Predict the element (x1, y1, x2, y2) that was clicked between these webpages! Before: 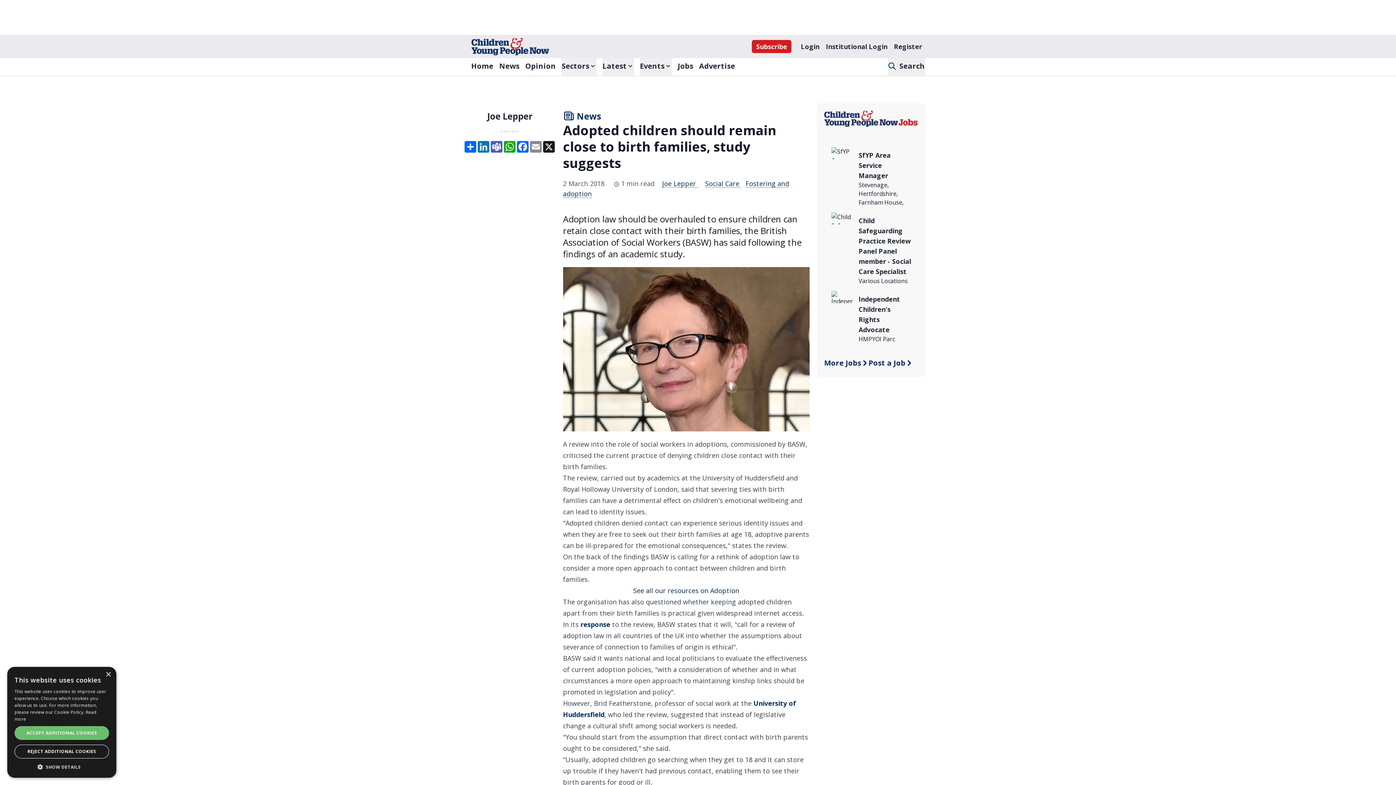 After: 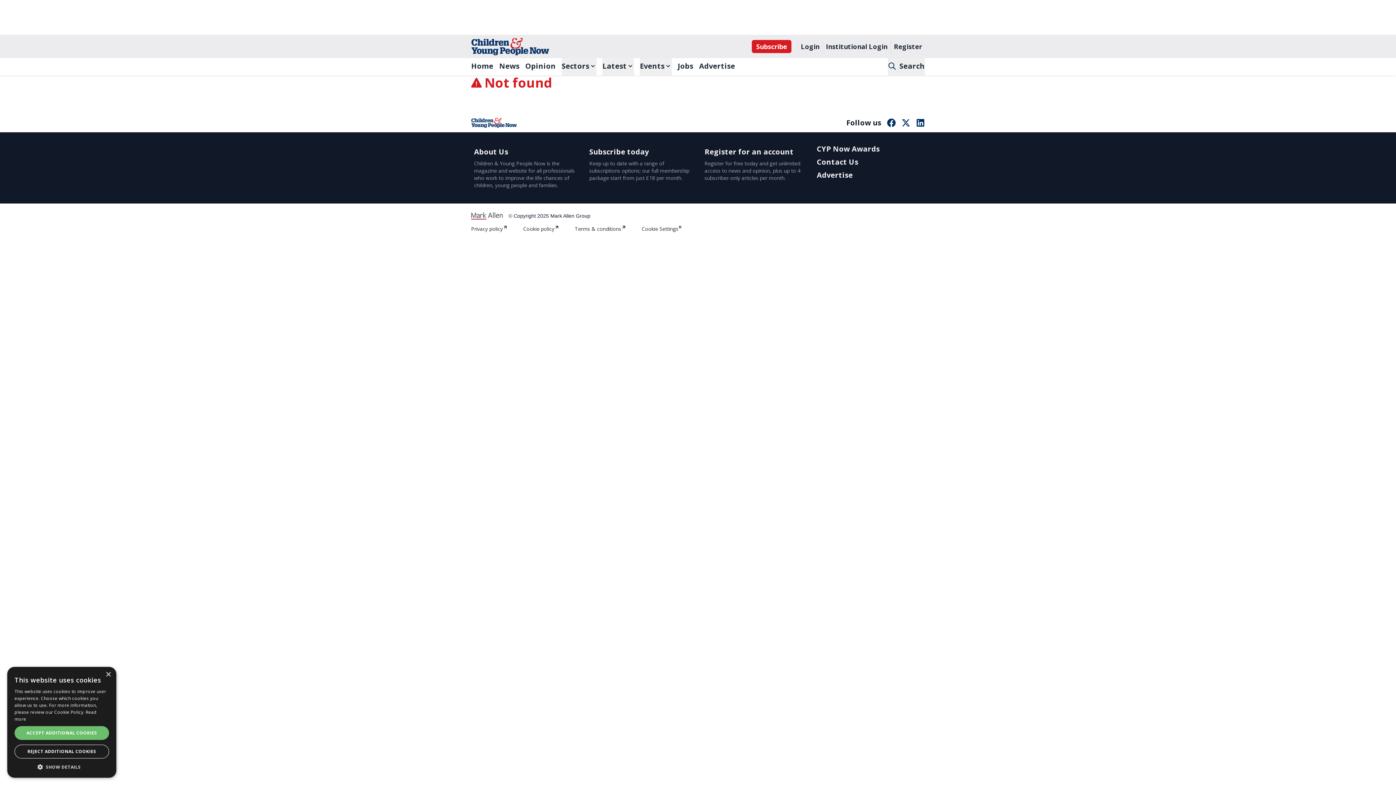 Action: bbox: (633, 586, 739, 595) label: See all our resources on Adoption